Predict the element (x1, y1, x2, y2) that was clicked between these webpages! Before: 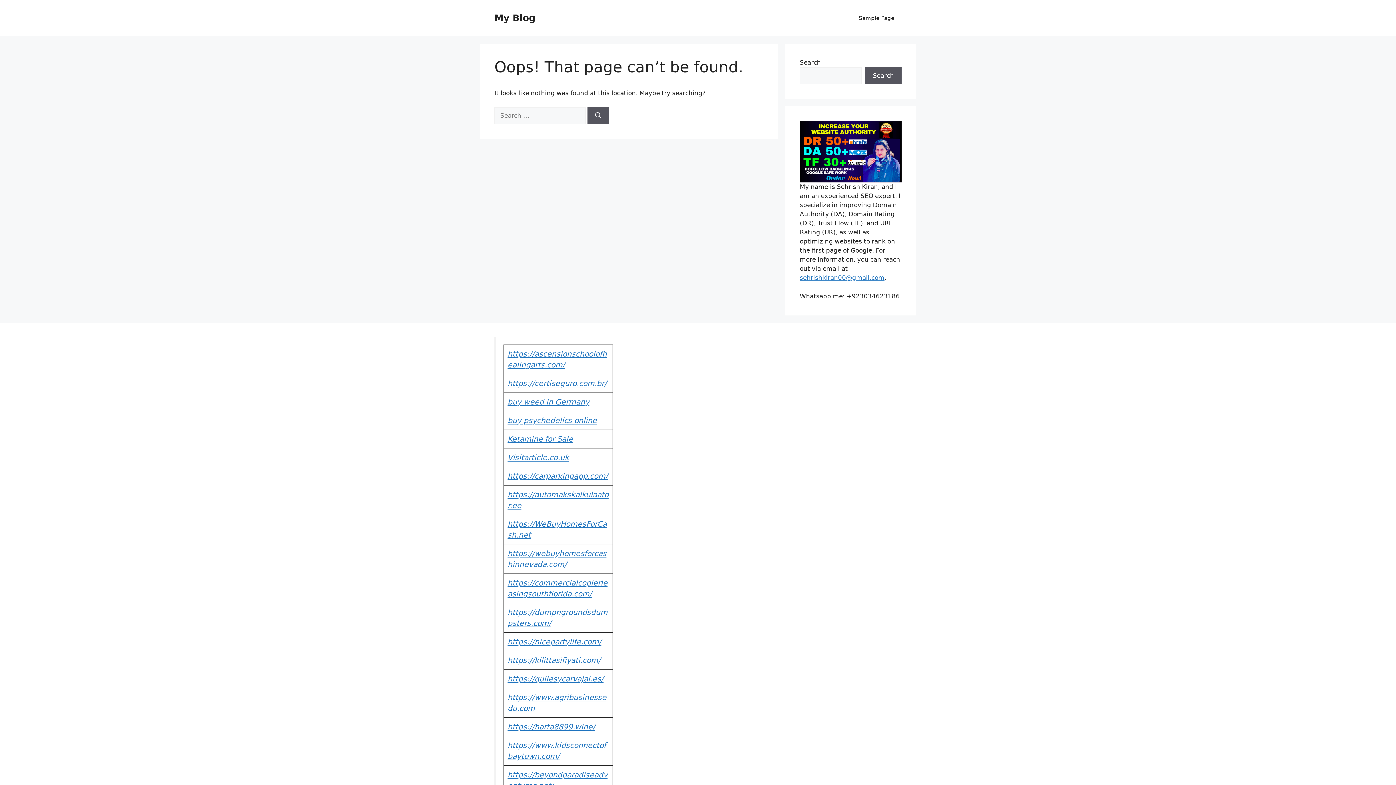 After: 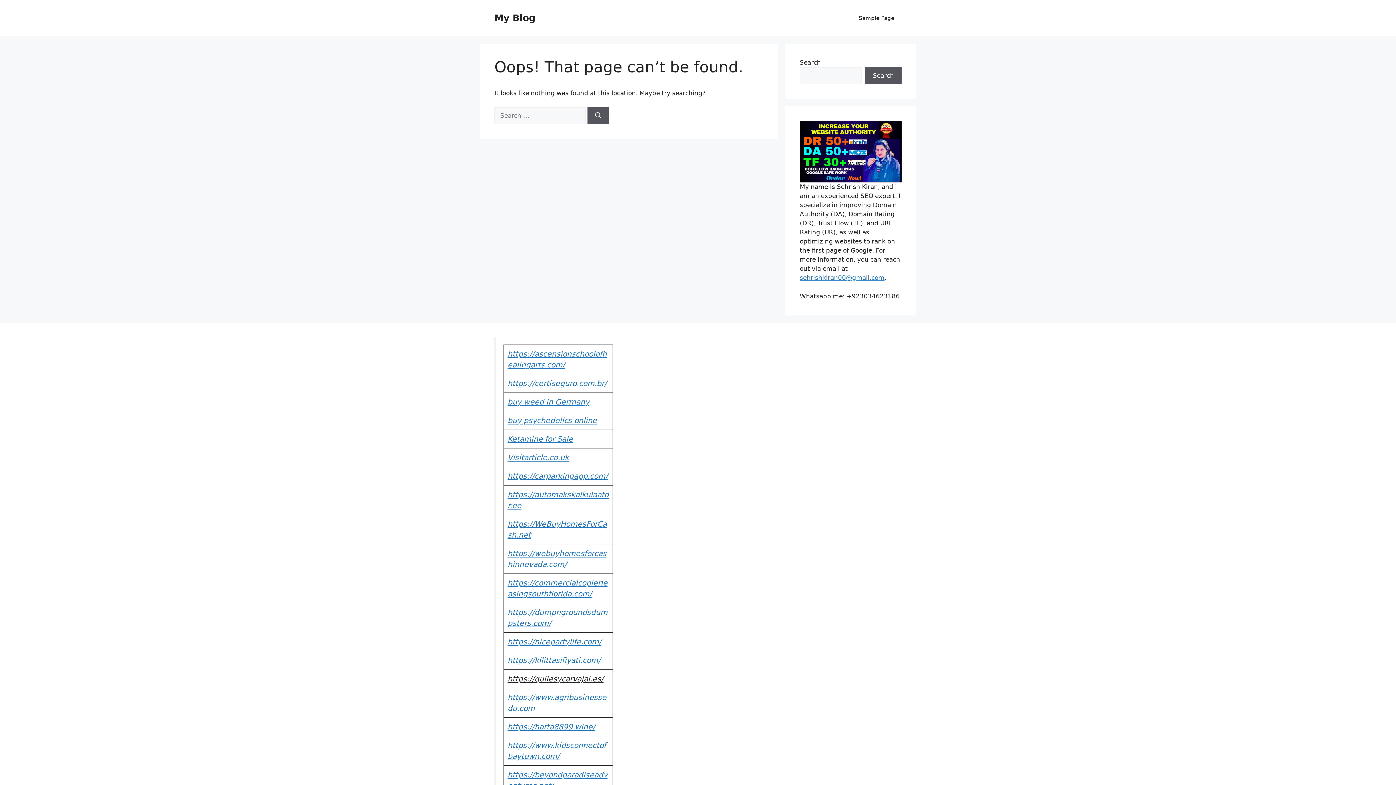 Action: label: https://quilesycarvajal.es/ bbox: (507, 674, 603, 683)